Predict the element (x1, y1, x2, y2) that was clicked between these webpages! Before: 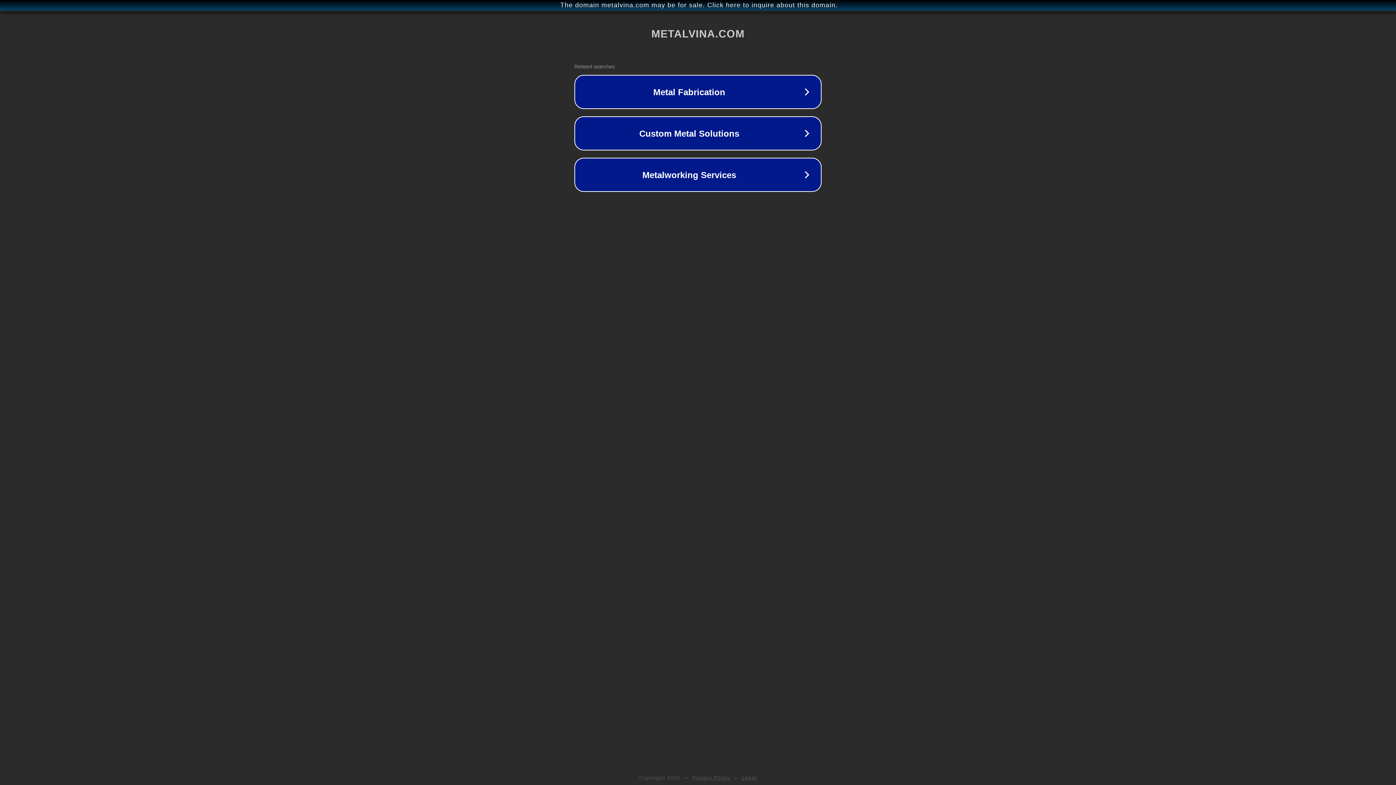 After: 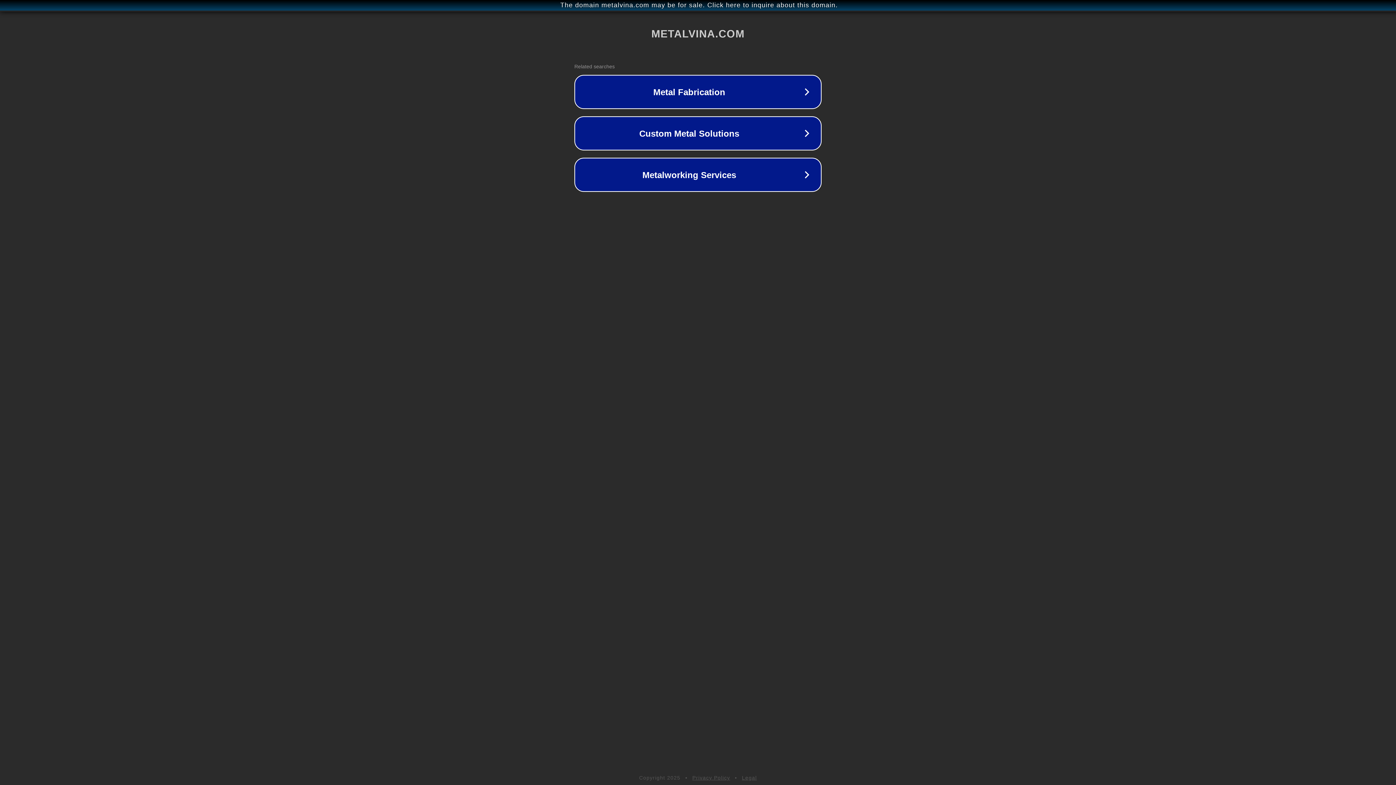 Action: label: Privacy Policy bbox: (692, 775, 730, 781)